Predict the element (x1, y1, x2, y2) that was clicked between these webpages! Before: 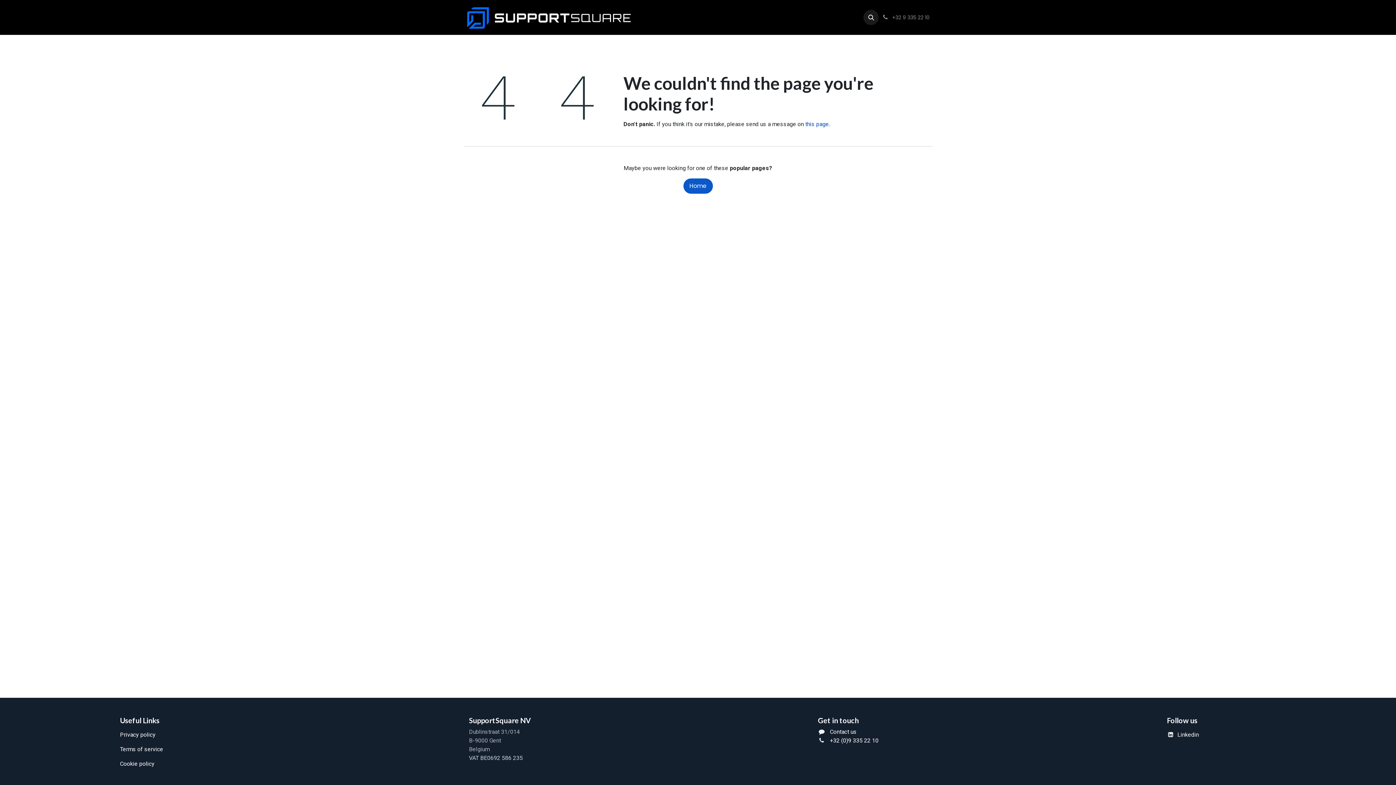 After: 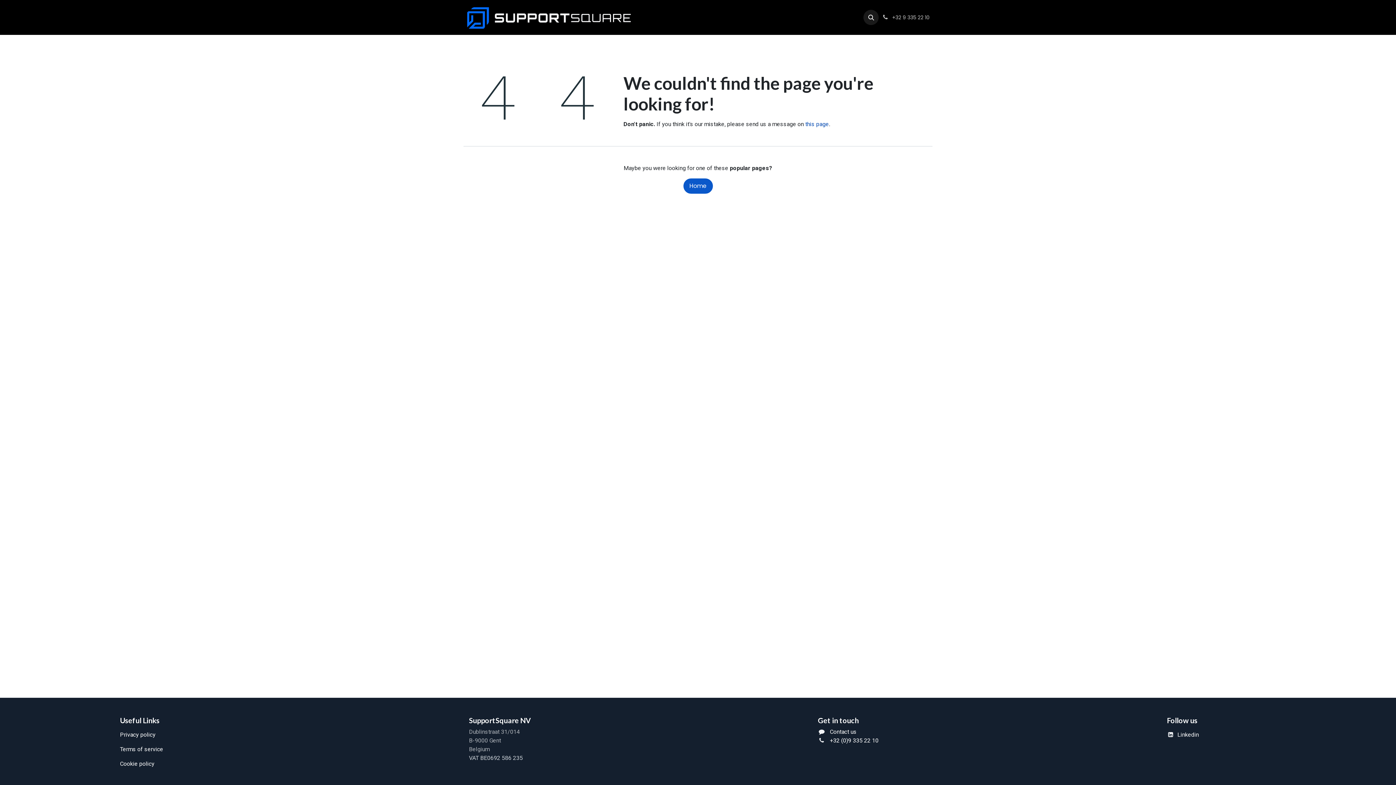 Action: label:  +32 9 335 22 10 bbox: (879, 10, 932, 24)